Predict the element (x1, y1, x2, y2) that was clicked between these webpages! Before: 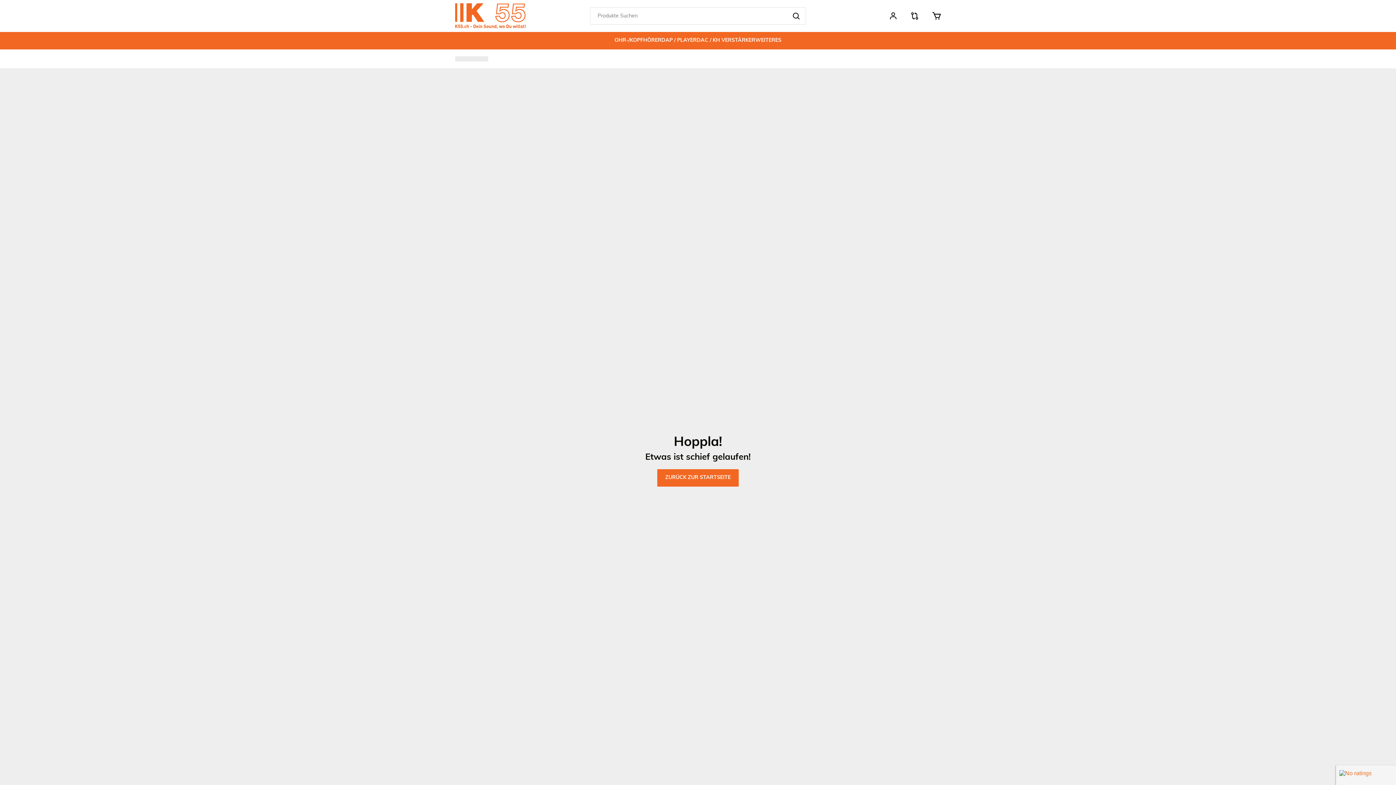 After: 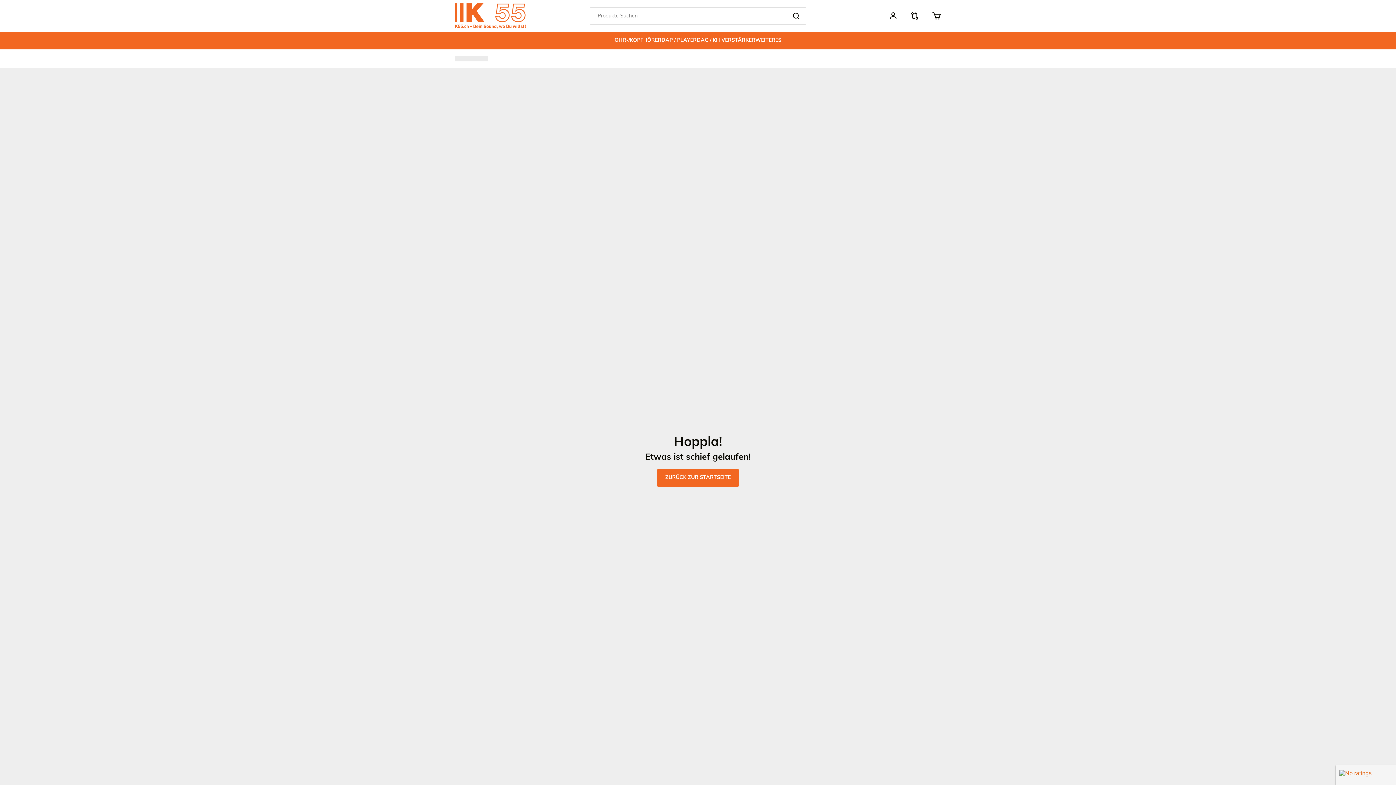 Action: label: Suche bbox: (792, 11, 800, 20)